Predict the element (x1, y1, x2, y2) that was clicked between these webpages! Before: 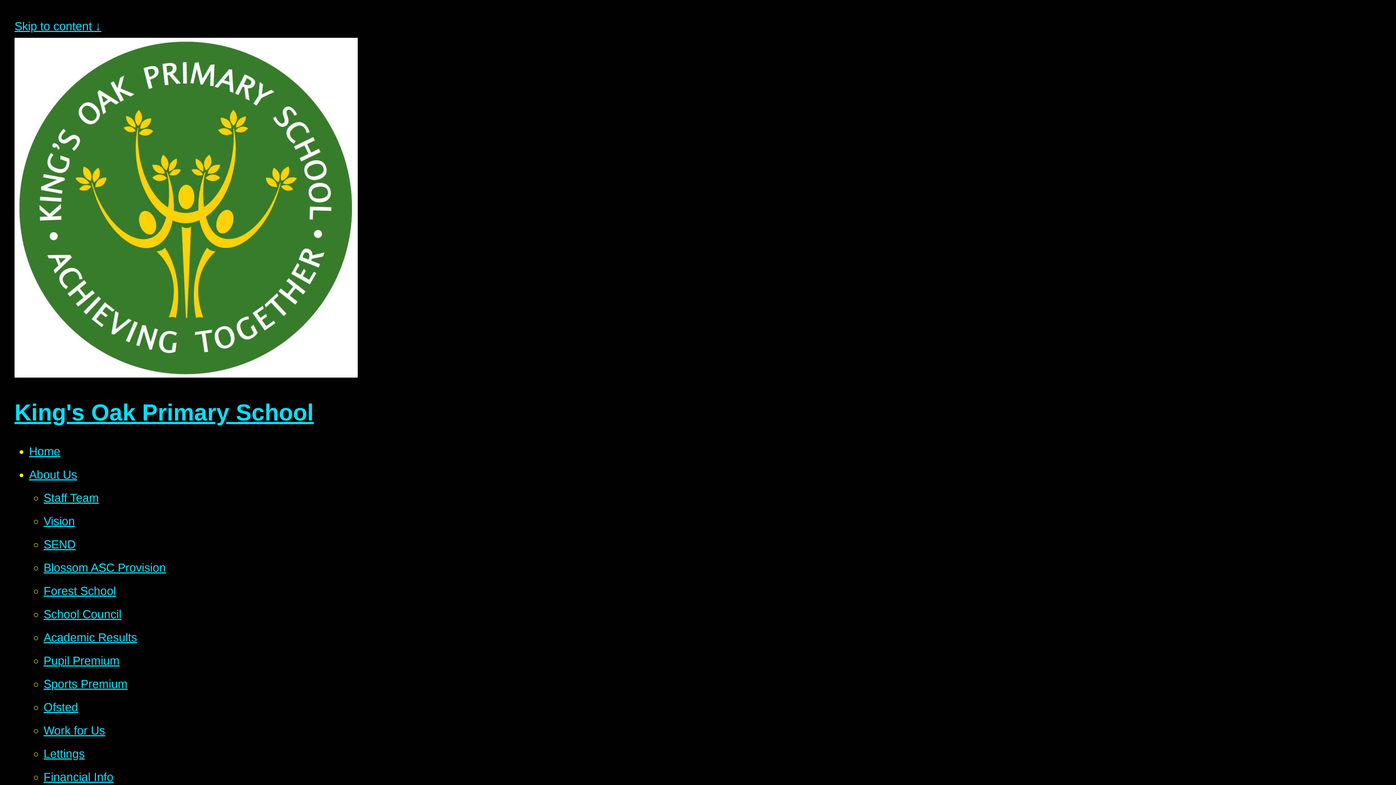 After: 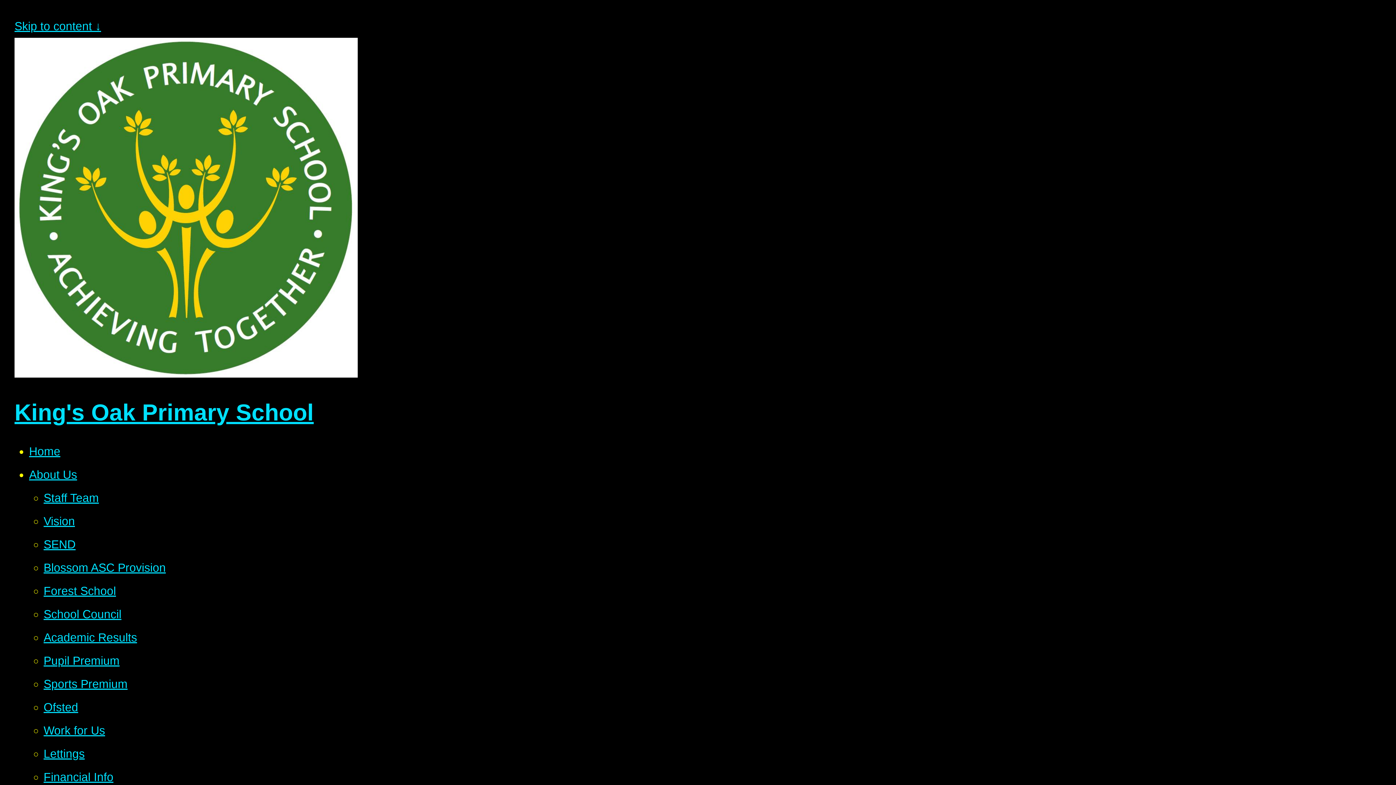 Action: label: Forest School bbox: (43, 584, 116, 597)